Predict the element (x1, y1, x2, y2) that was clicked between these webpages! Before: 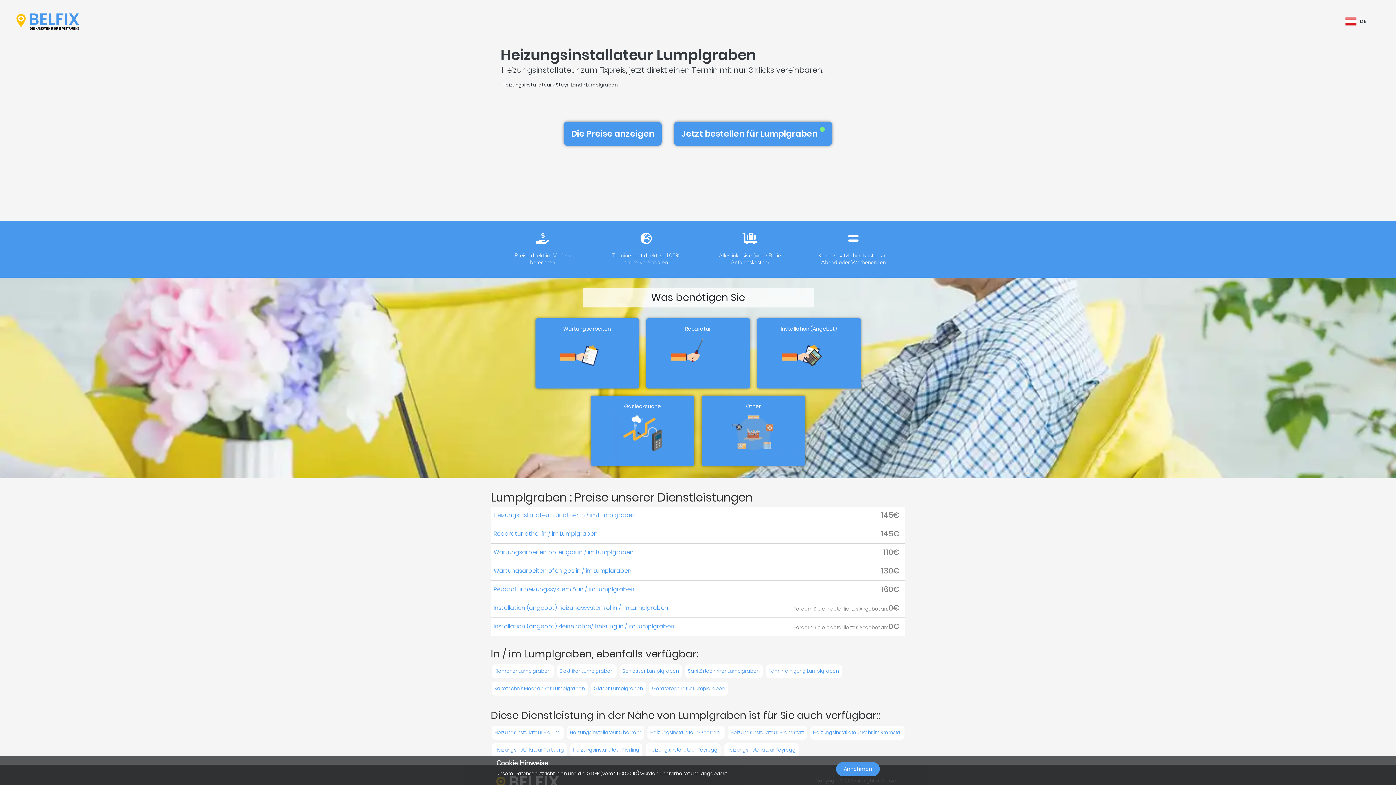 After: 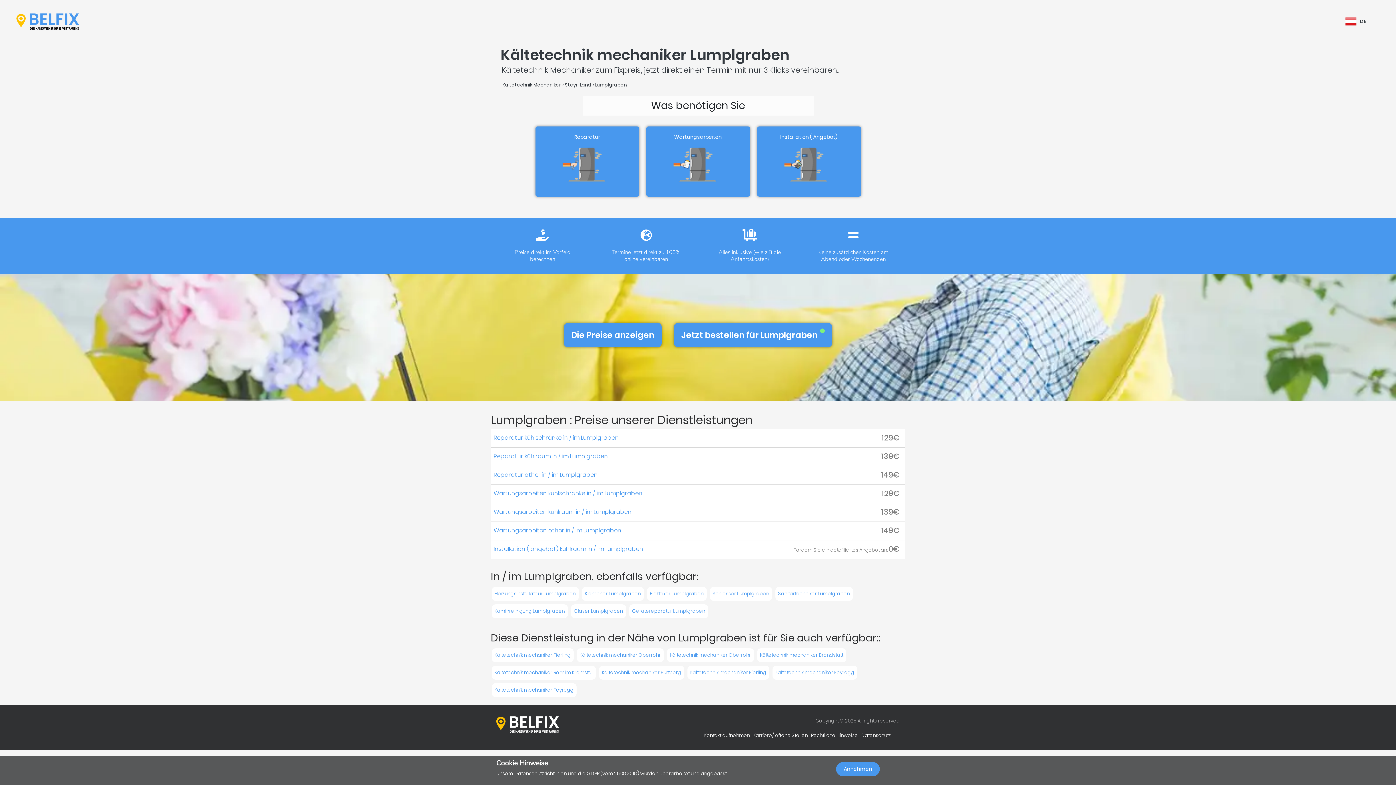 Action: bbox: (491, 682, 587, 696) label: Kältetechnik Mechaniker Lumplgraben